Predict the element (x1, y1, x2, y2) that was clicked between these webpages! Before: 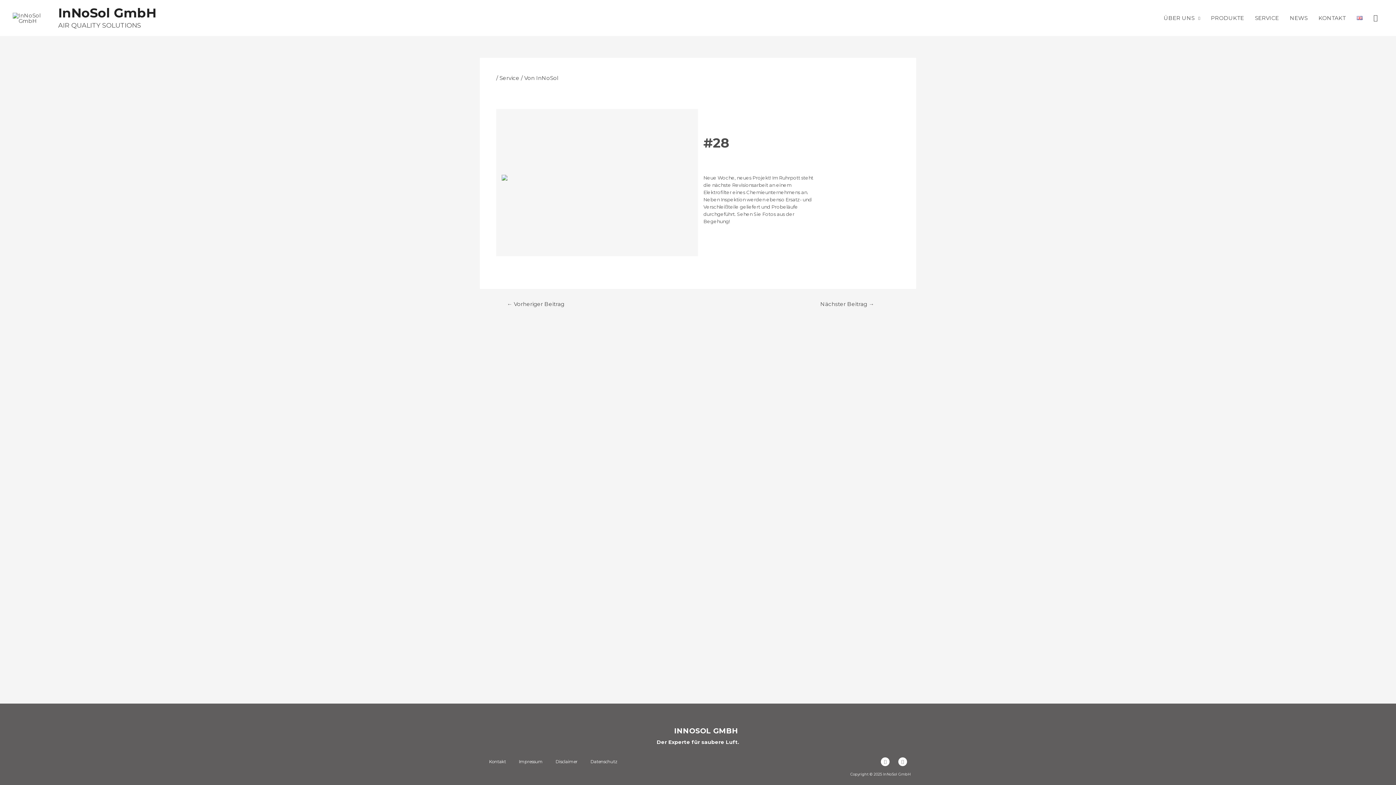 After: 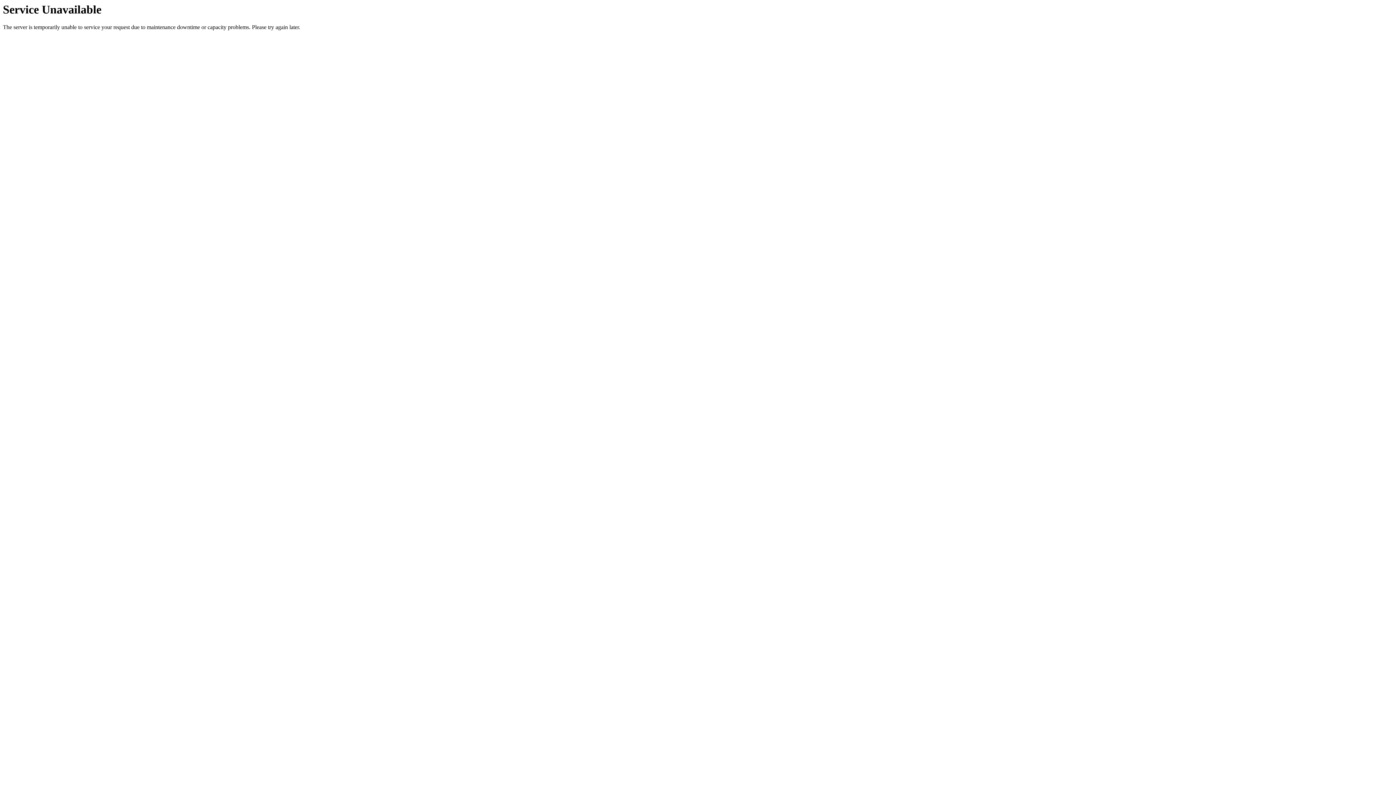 Action: label: SERVICE bbox: (1249, 0, 1284, 36)